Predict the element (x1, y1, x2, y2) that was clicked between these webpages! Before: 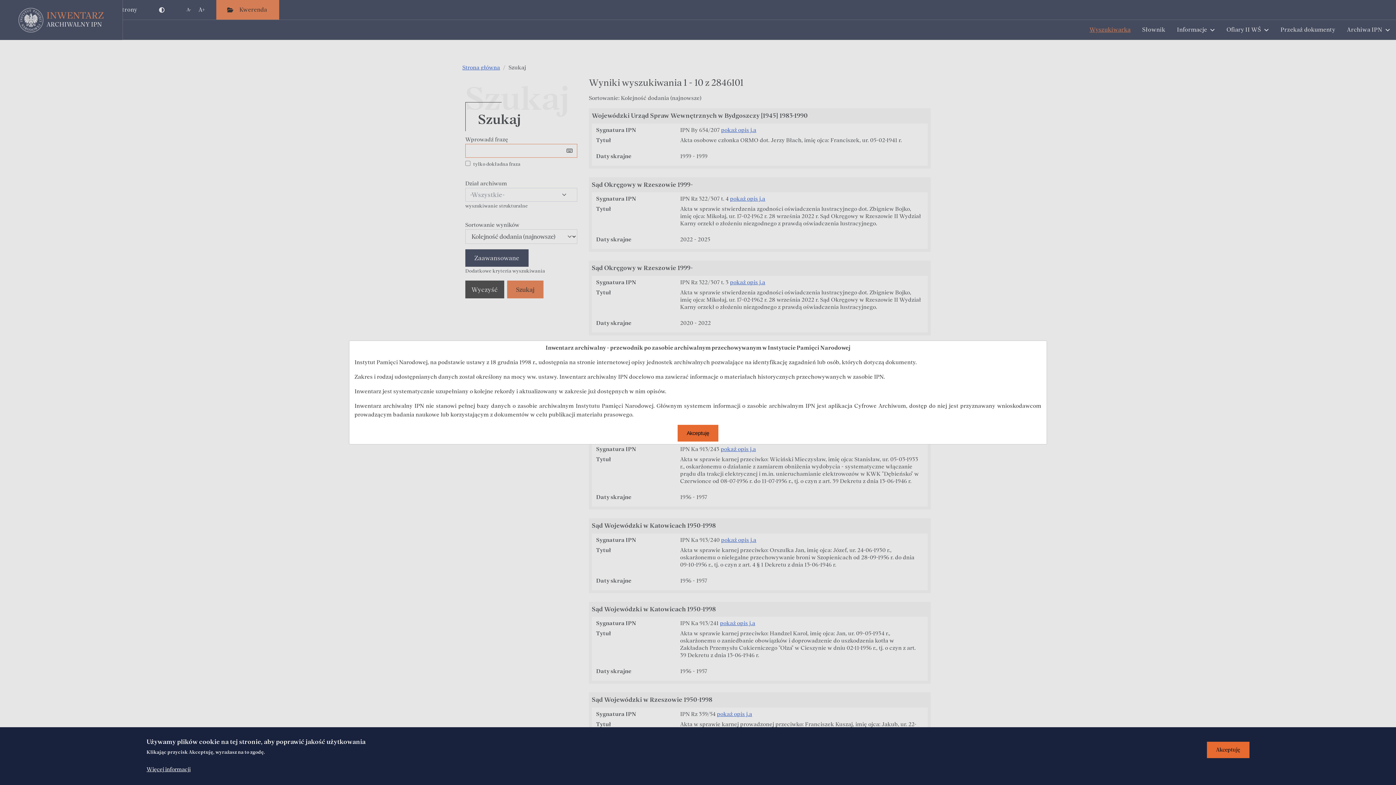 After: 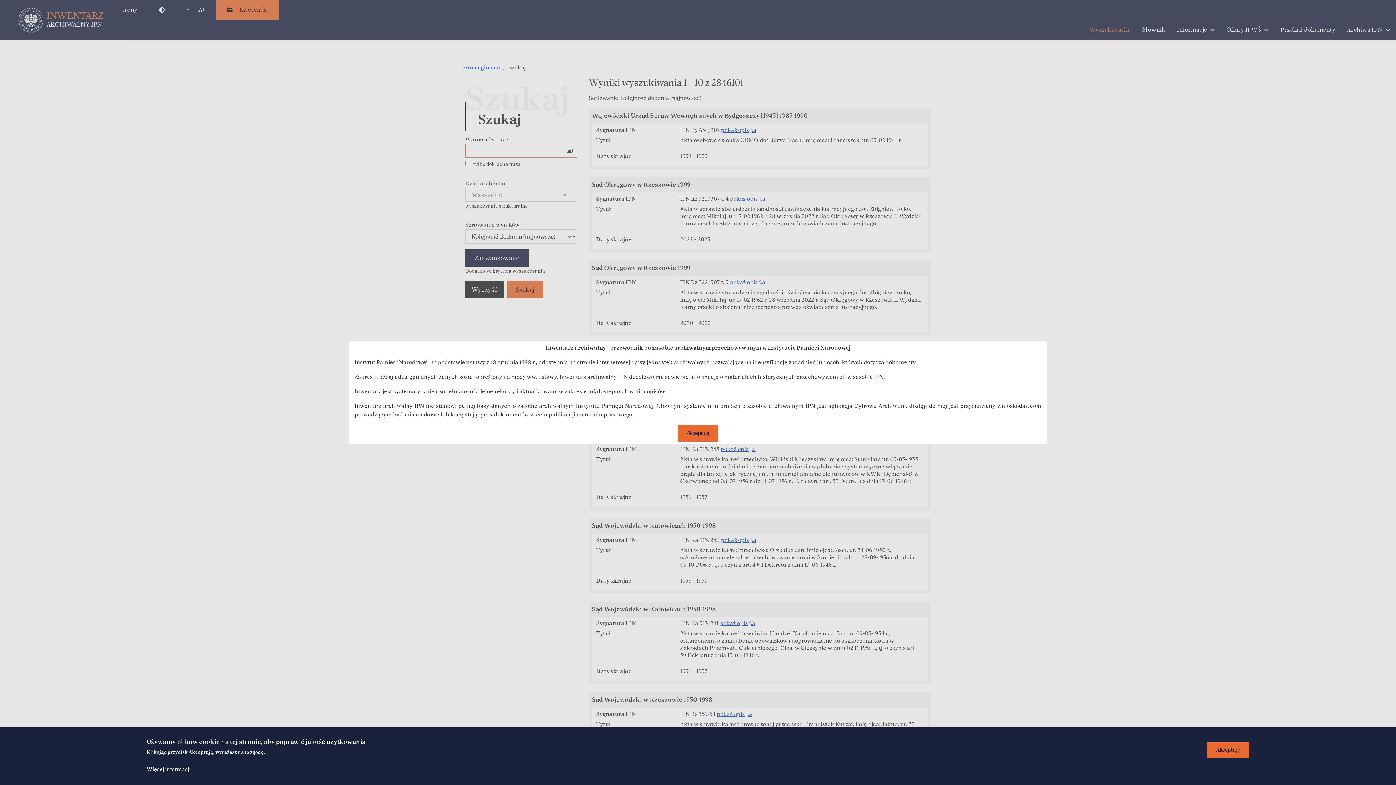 Action: label: Więcej informacji bbox: (146, 765, 190, 774)